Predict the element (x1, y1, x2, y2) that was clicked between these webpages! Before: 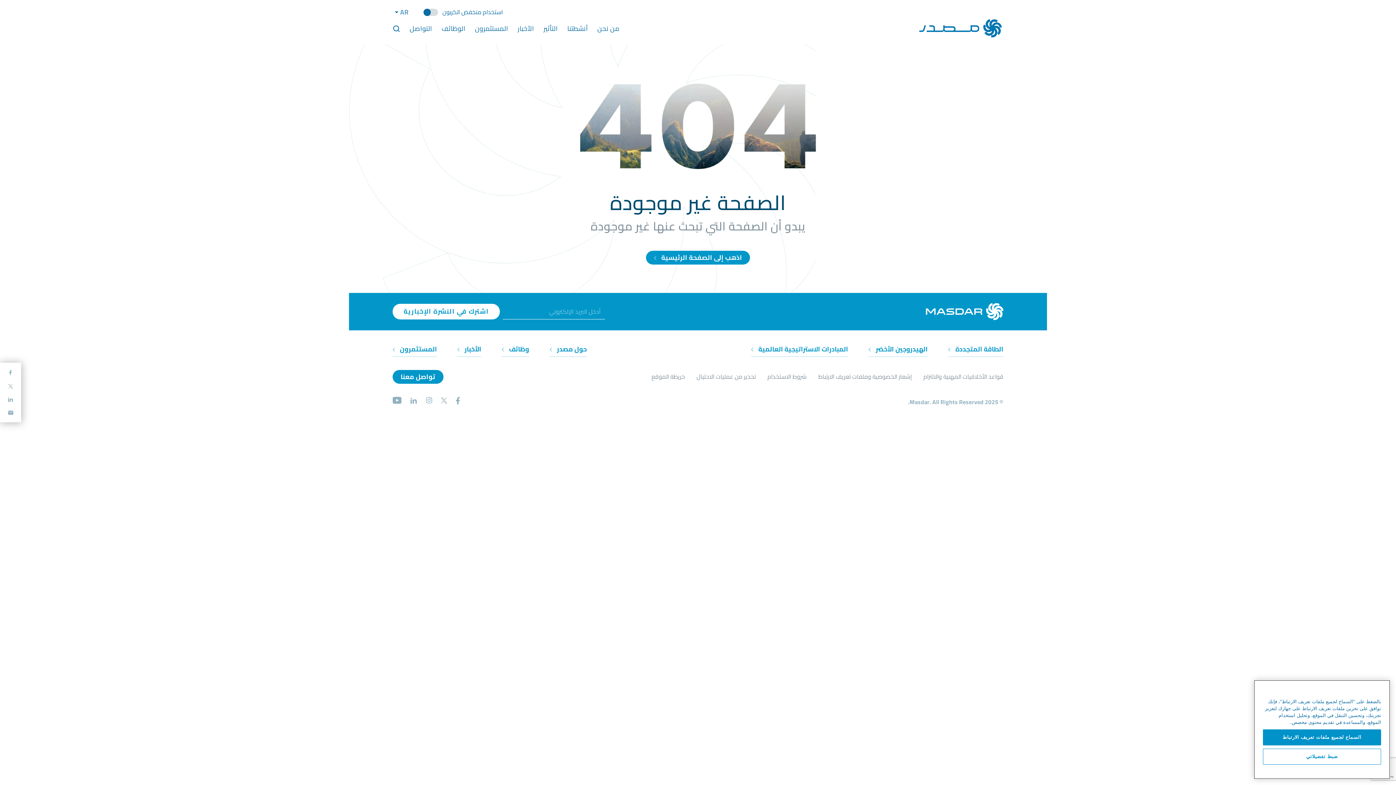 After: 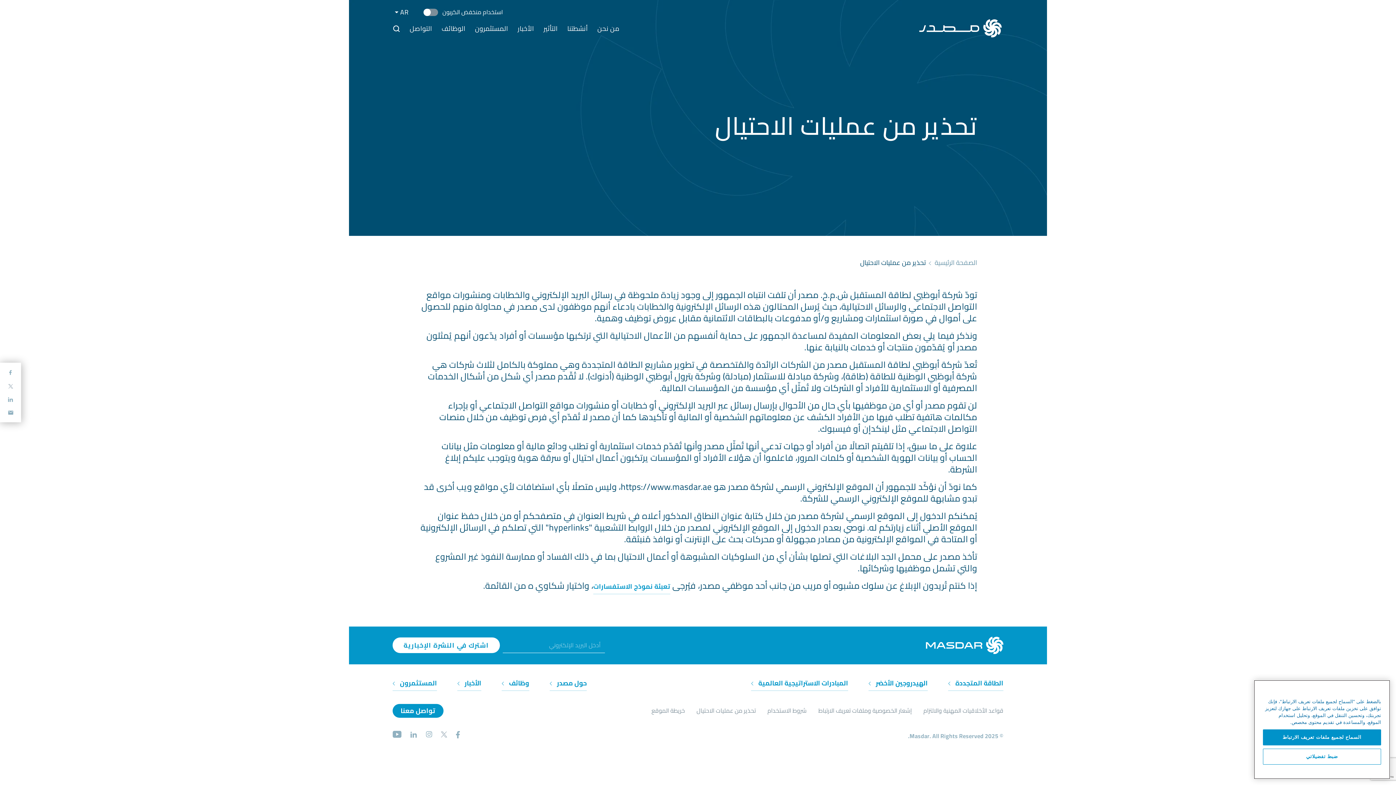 Action: label: تحذير من عمليات الاحتيال bbox: (696, 371, 756, 382)